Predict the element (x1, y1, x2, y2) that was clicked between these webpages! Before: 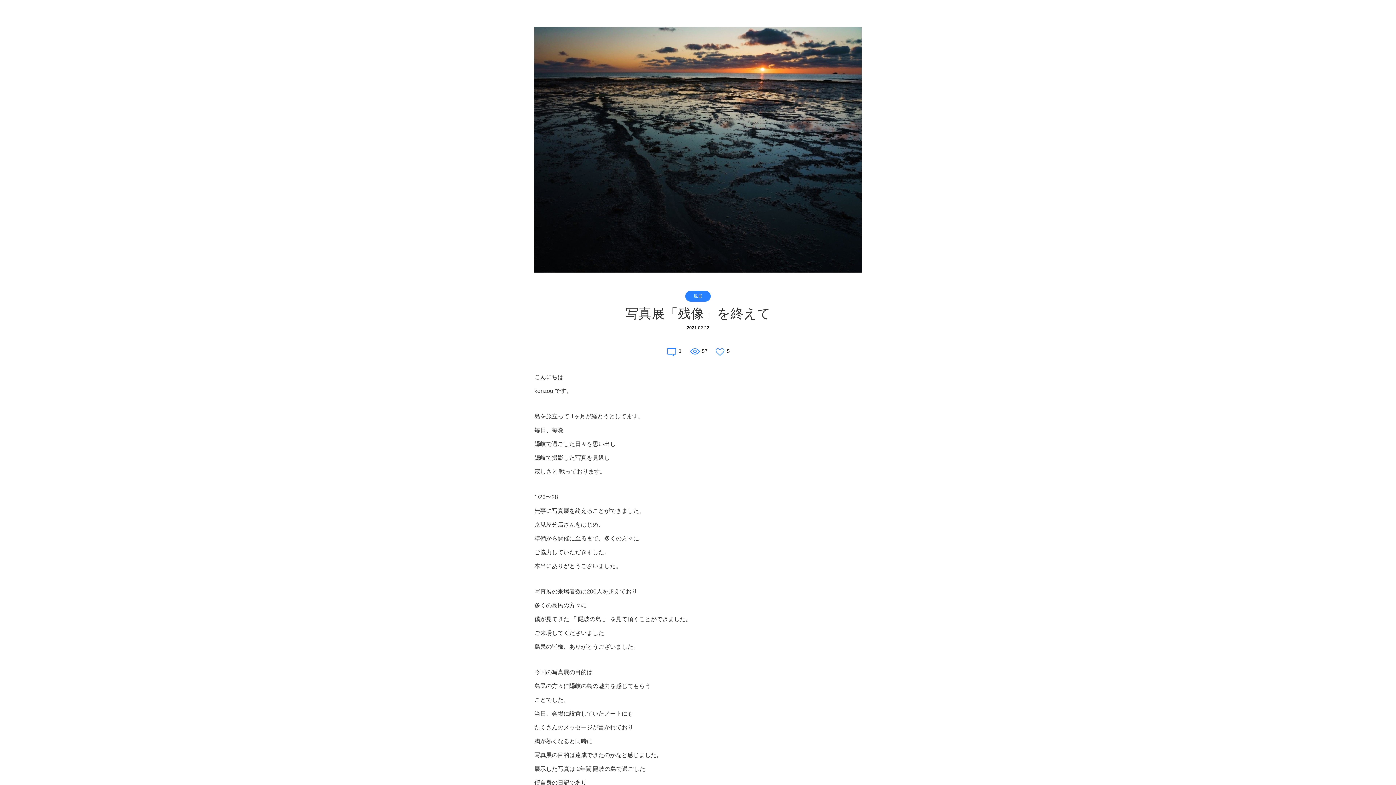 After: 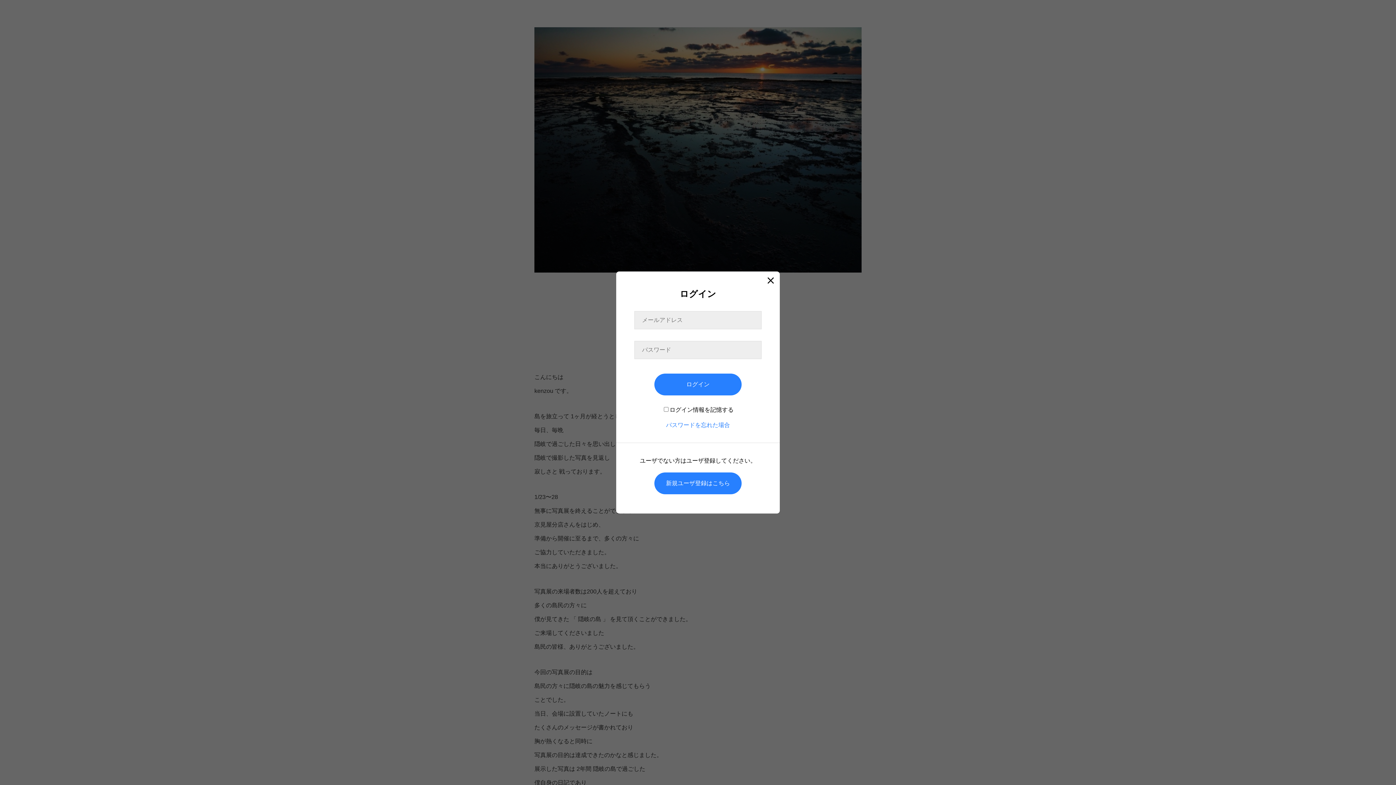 Action: label: 5 bbox: (715, 348, 730, 354)